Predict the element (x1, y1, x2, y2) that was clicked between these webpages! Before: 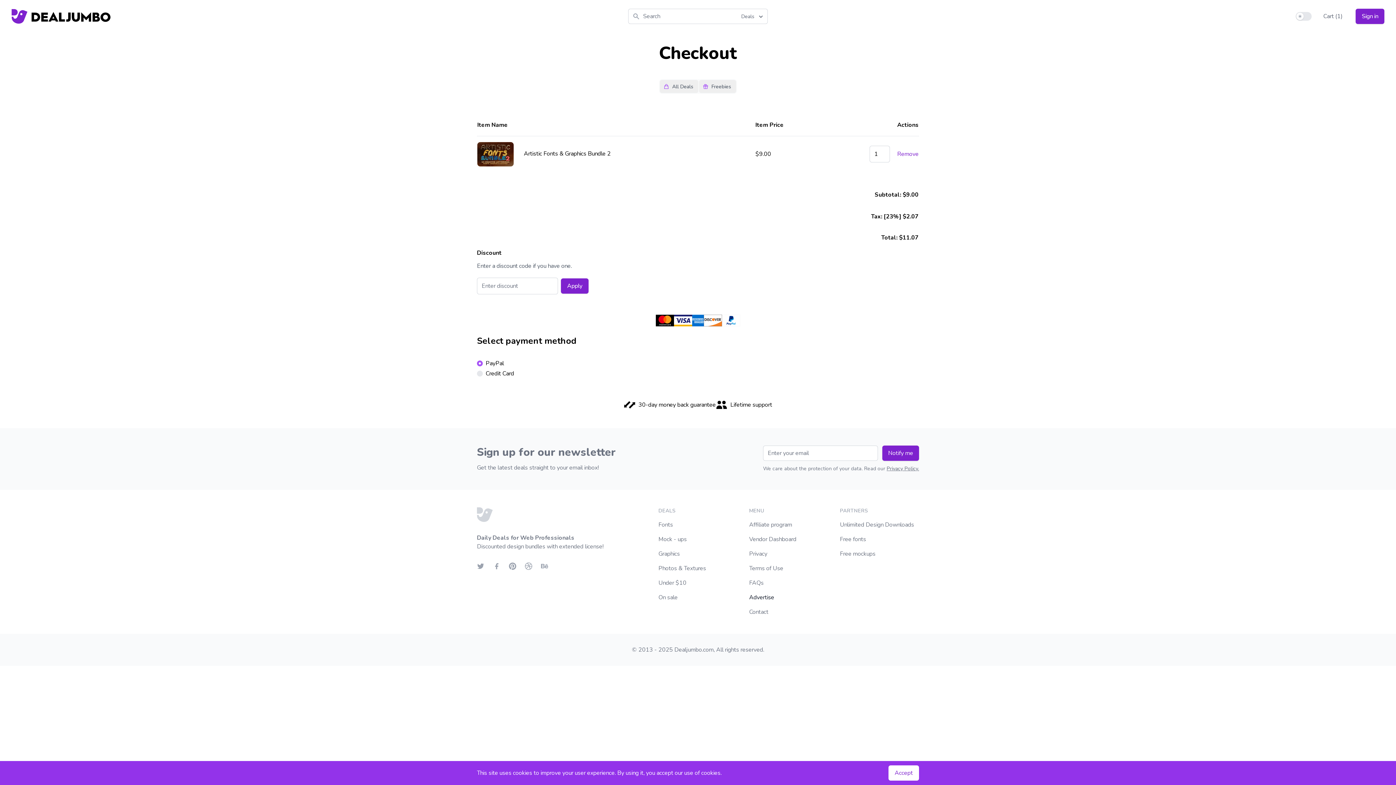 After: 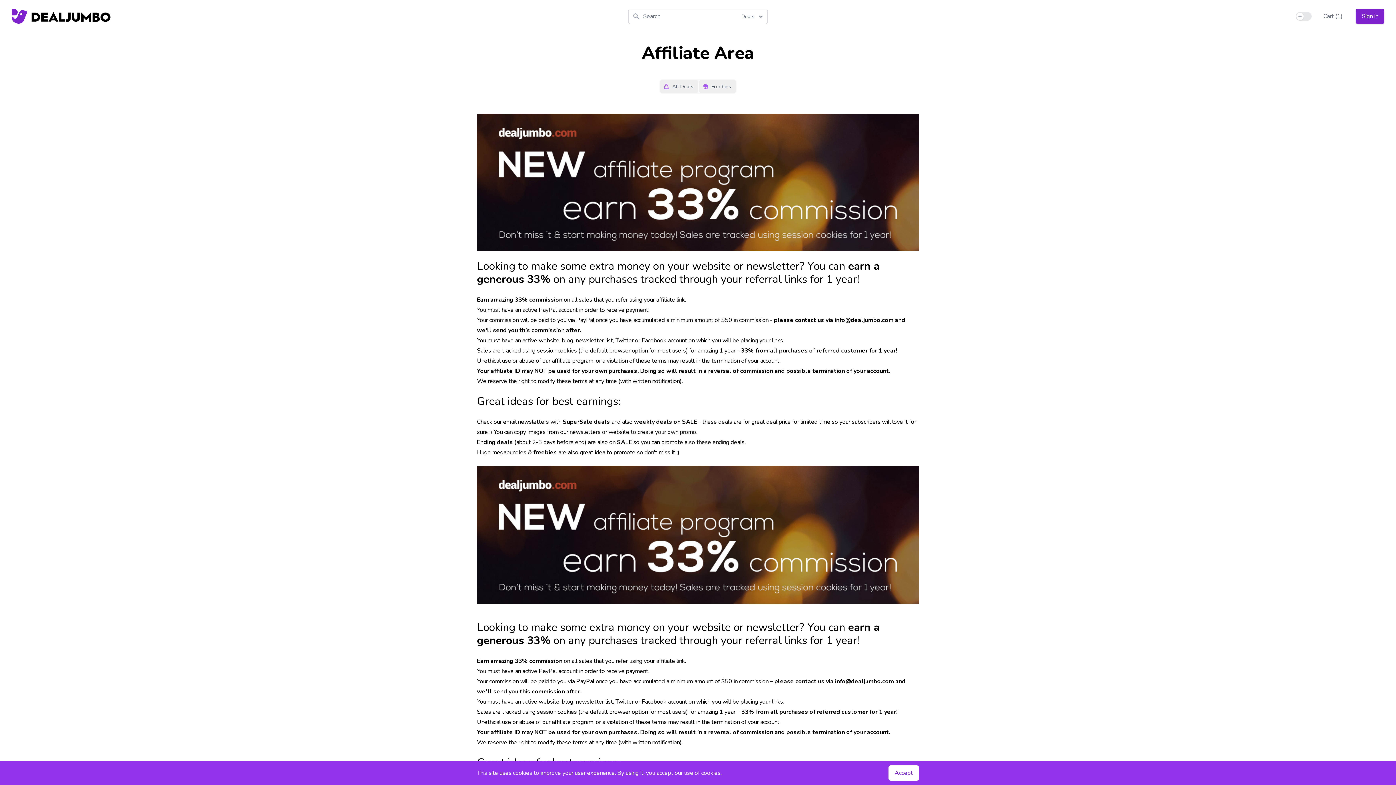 Action: label: Affiliate program bbox: (749, 521, 792, 529)